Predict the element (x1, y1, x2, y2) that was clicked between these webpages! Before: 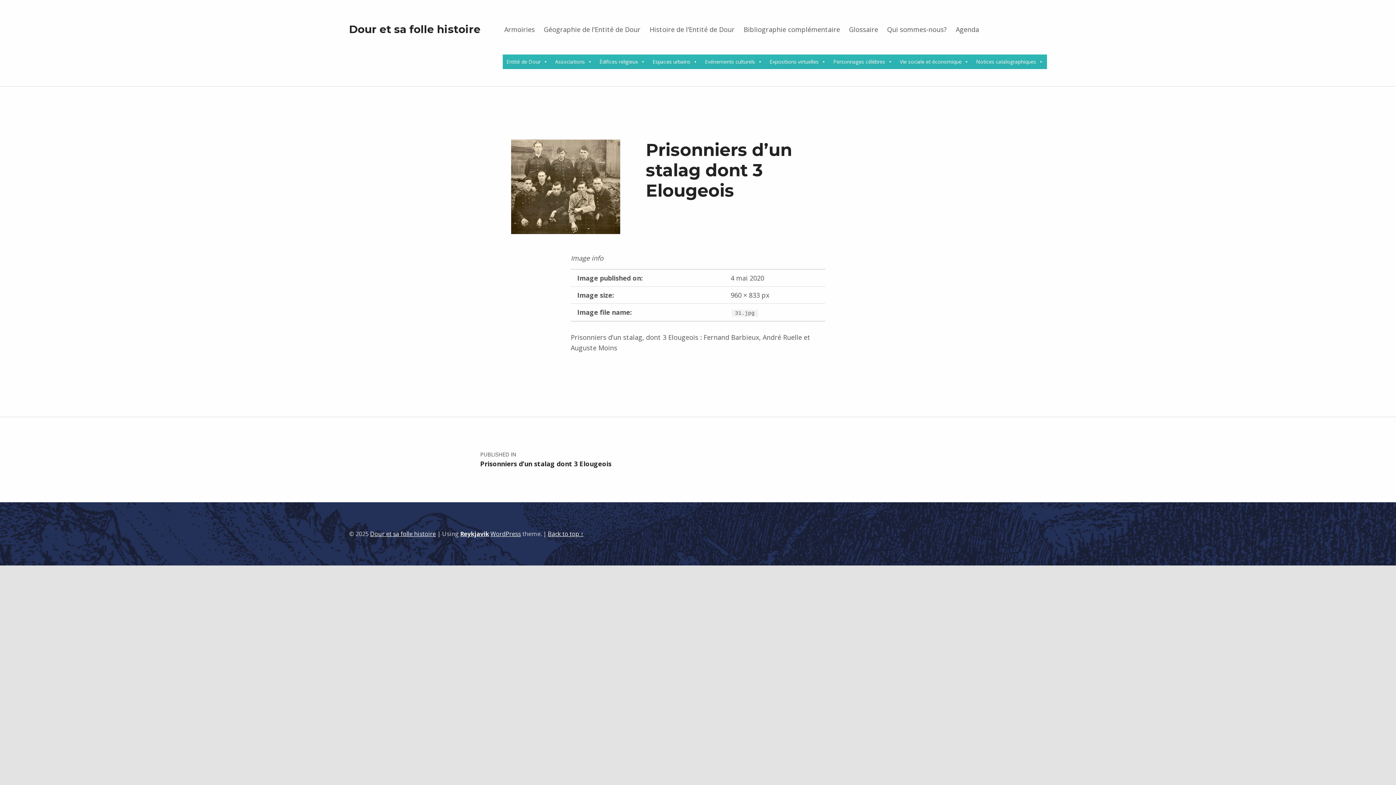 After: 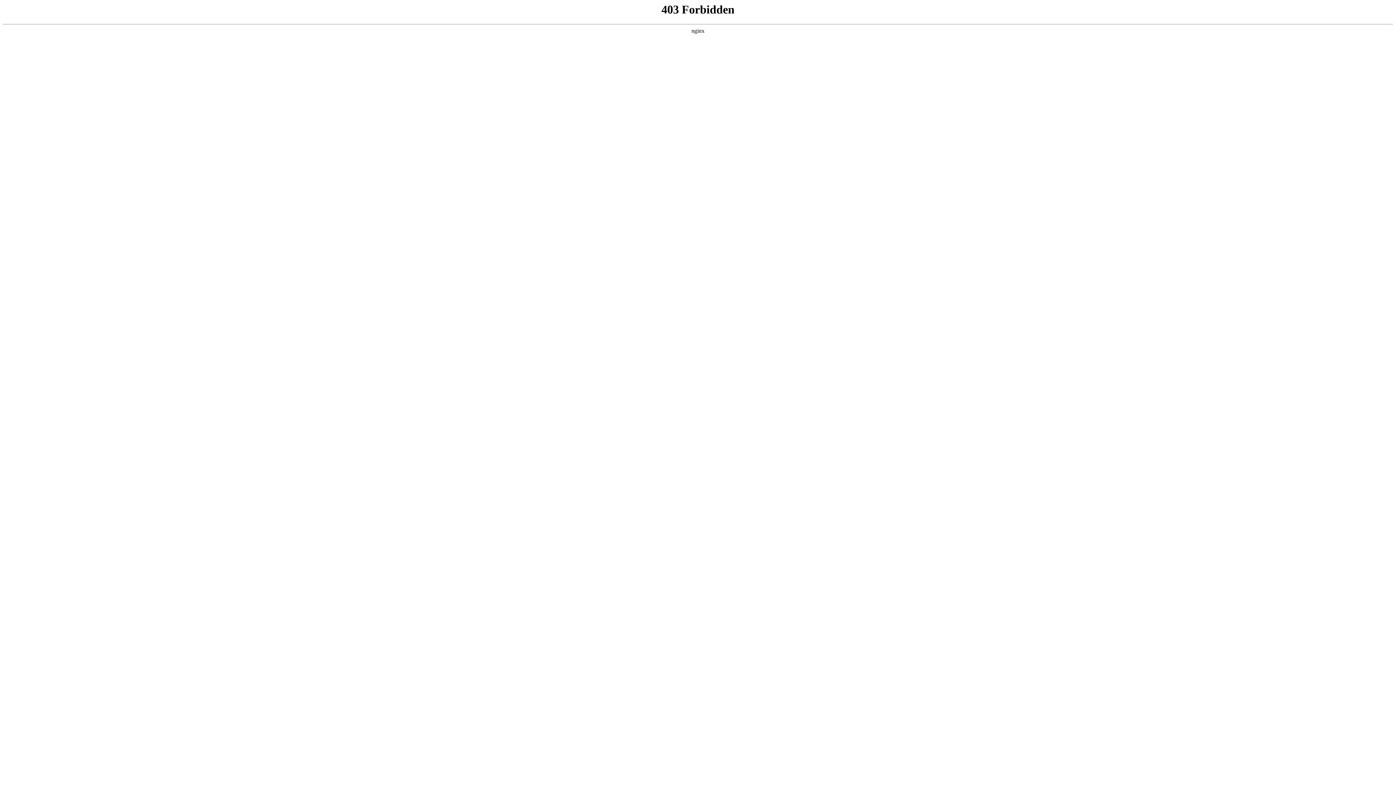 Action: label: WordPress bbox: (490, 530, 521, 538)